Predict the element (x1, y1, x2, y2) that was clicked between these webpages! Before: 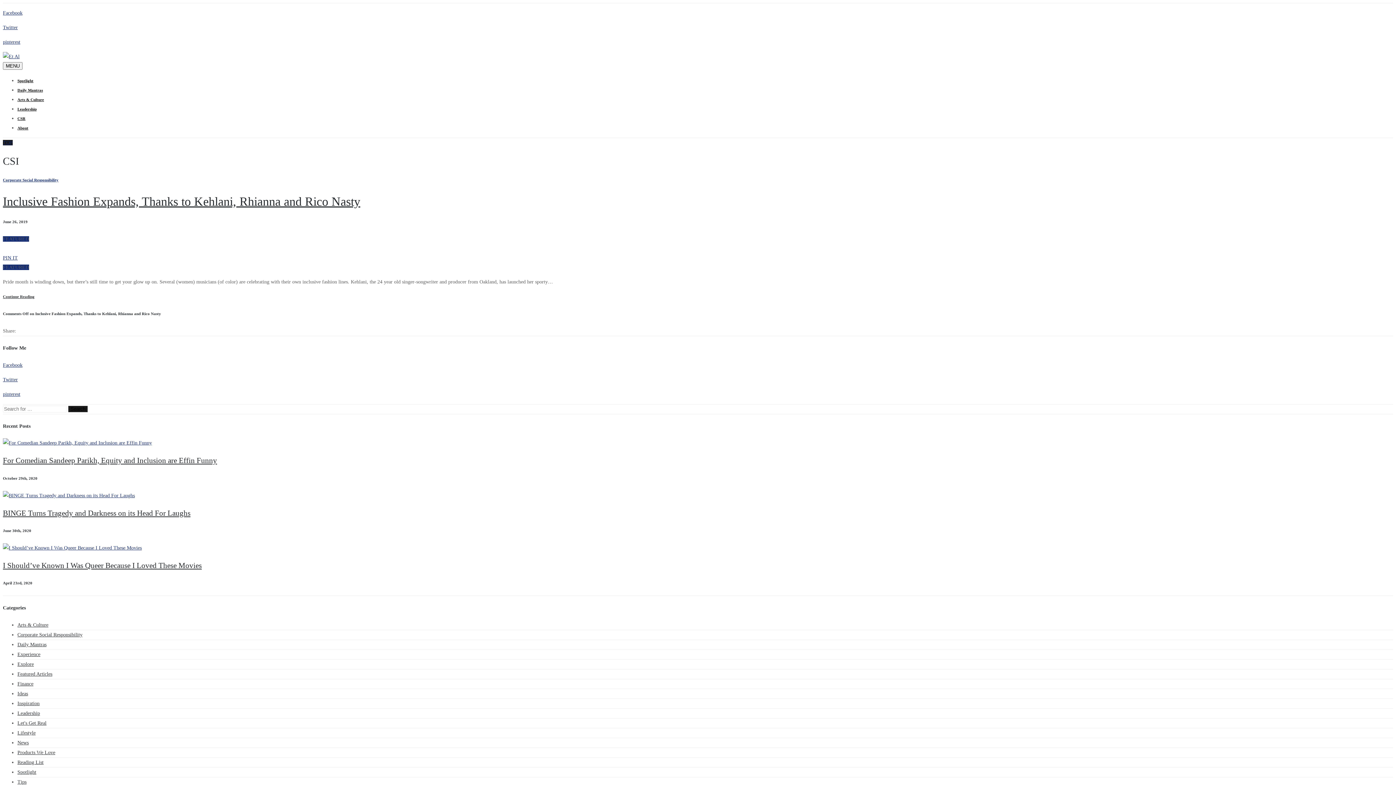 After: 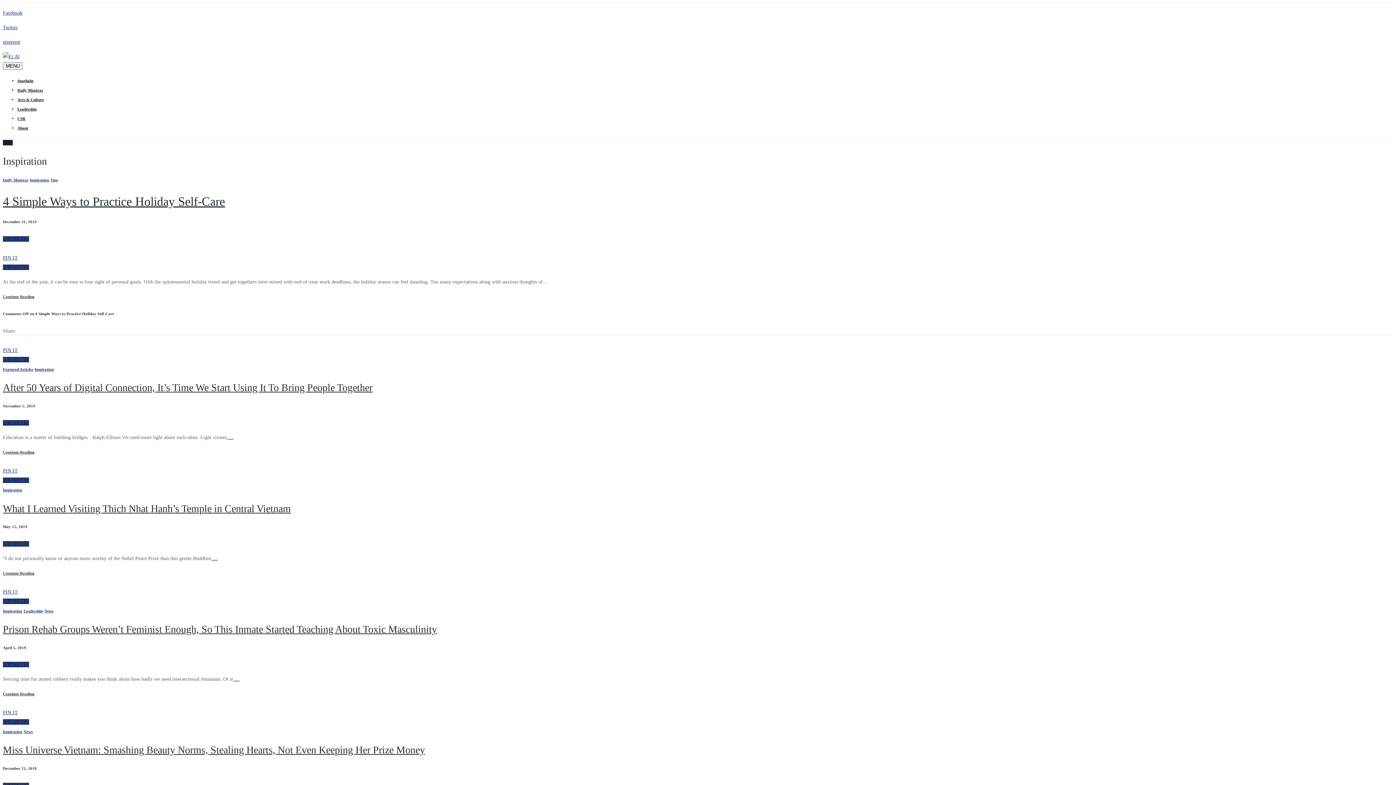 Action: bbox: (17, 701, 39, 706) label: Inspiration